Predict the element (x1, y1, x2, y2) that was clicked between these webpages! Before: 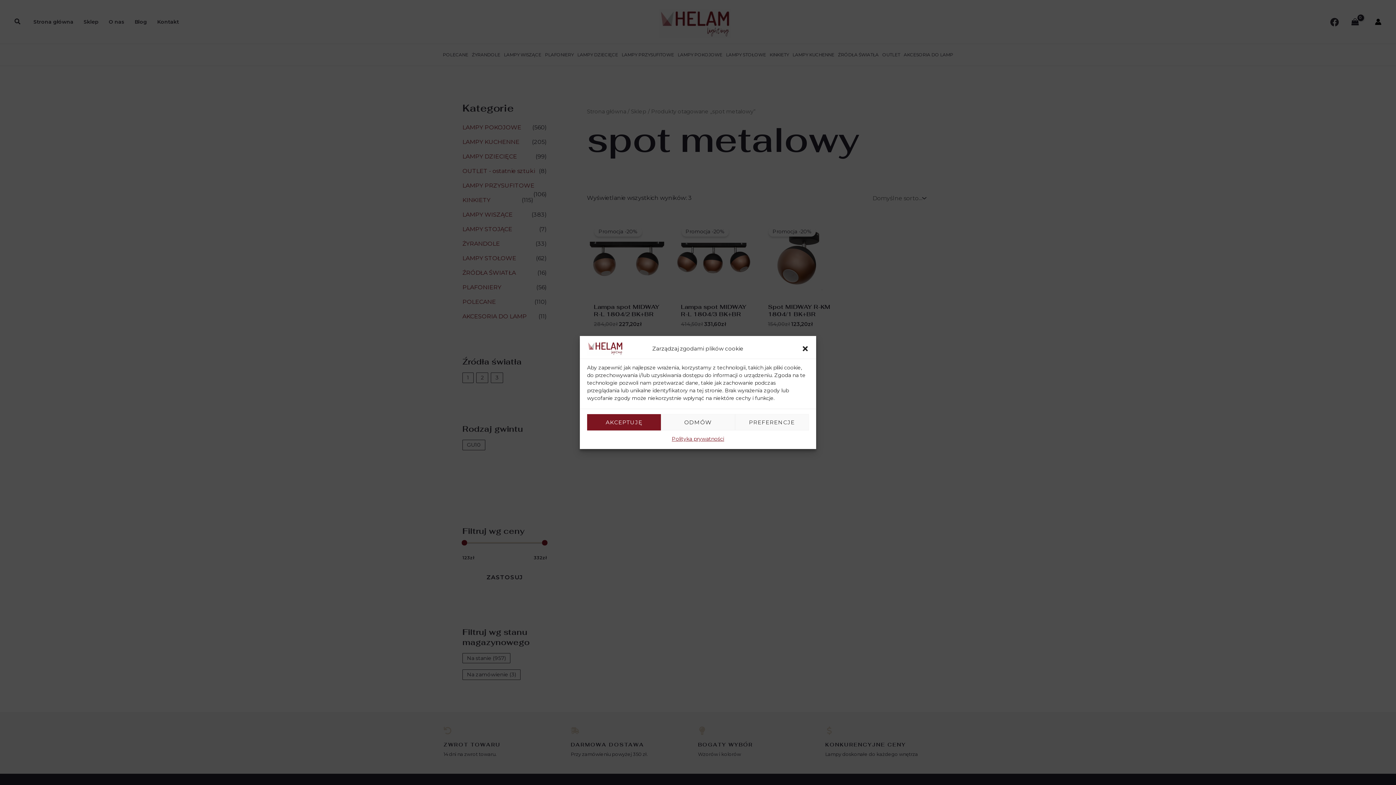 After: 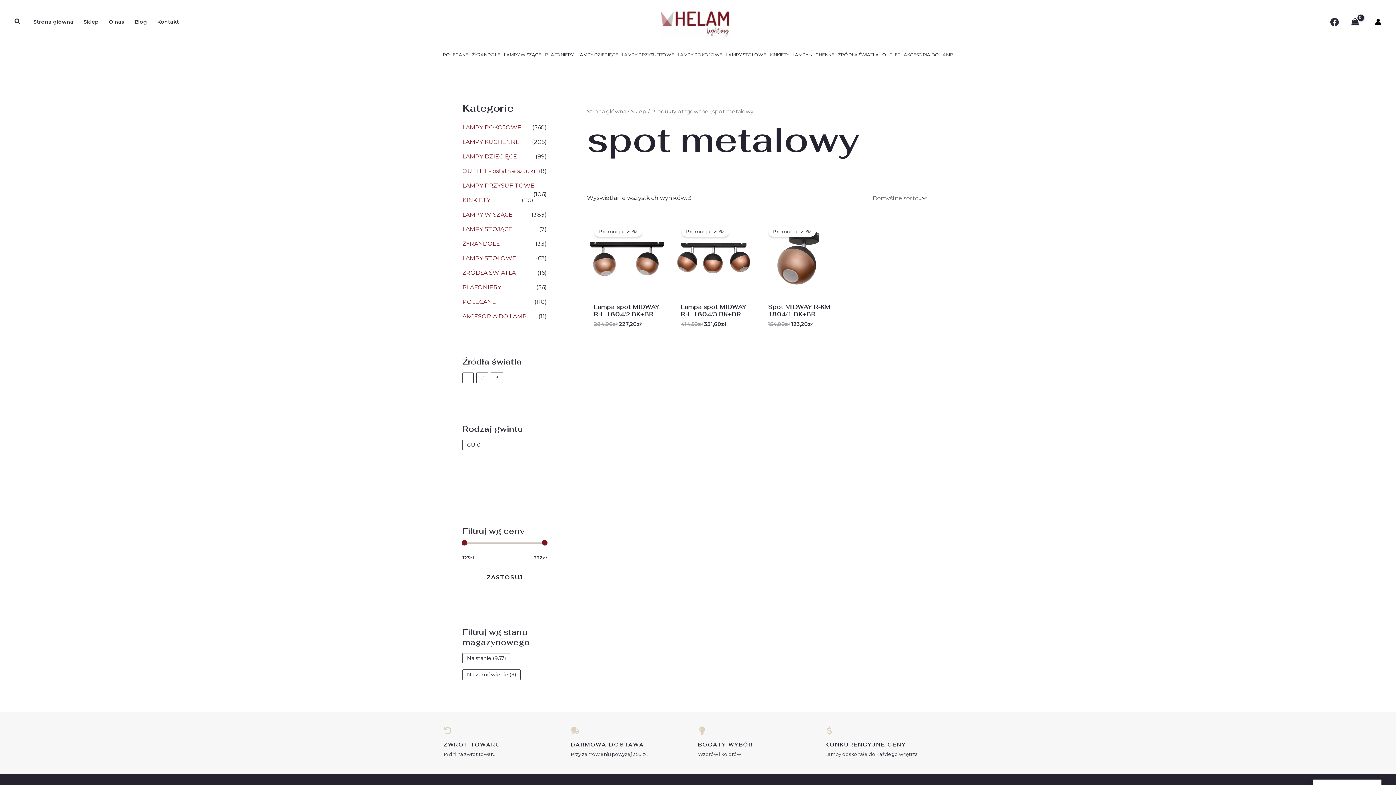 Action: label: ODMÓW bbox: (661, 414, 735, 430)